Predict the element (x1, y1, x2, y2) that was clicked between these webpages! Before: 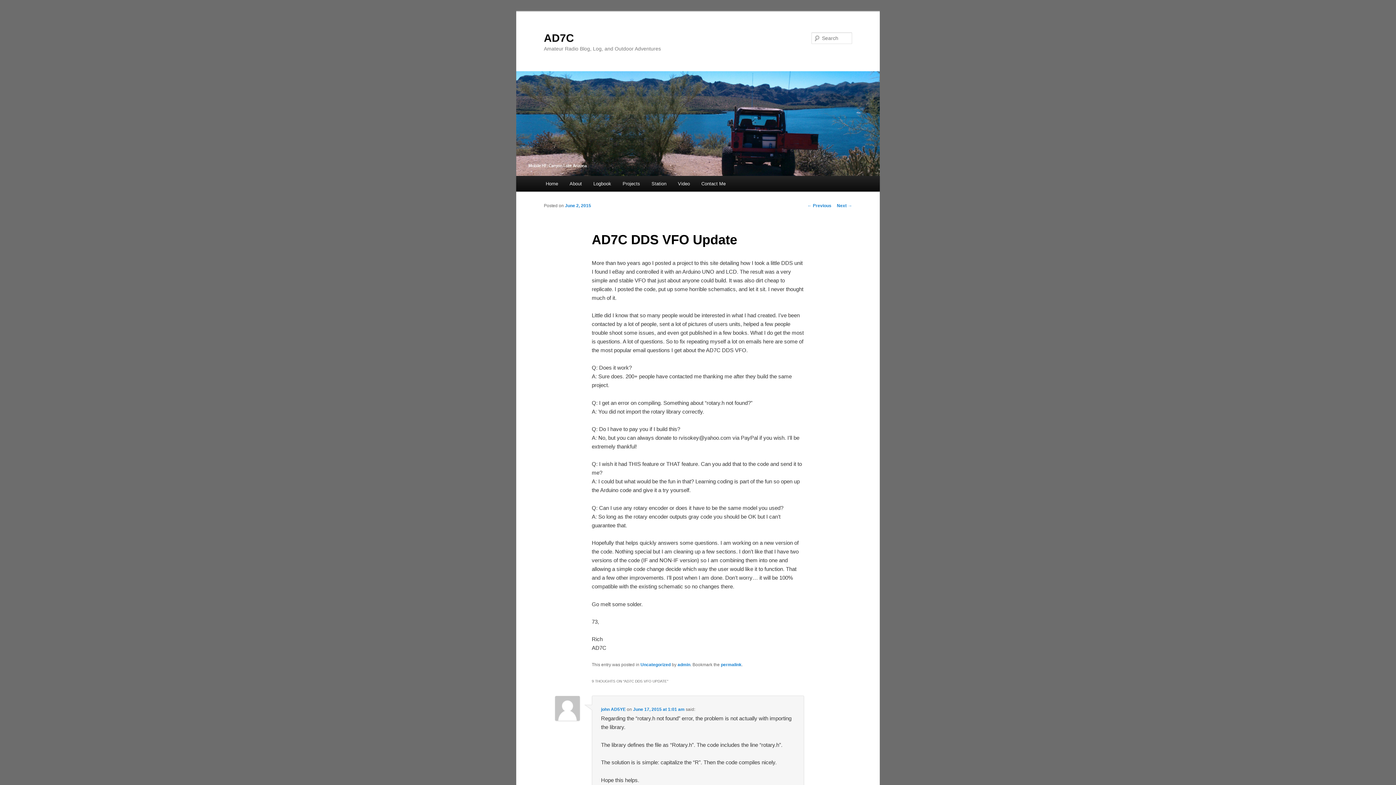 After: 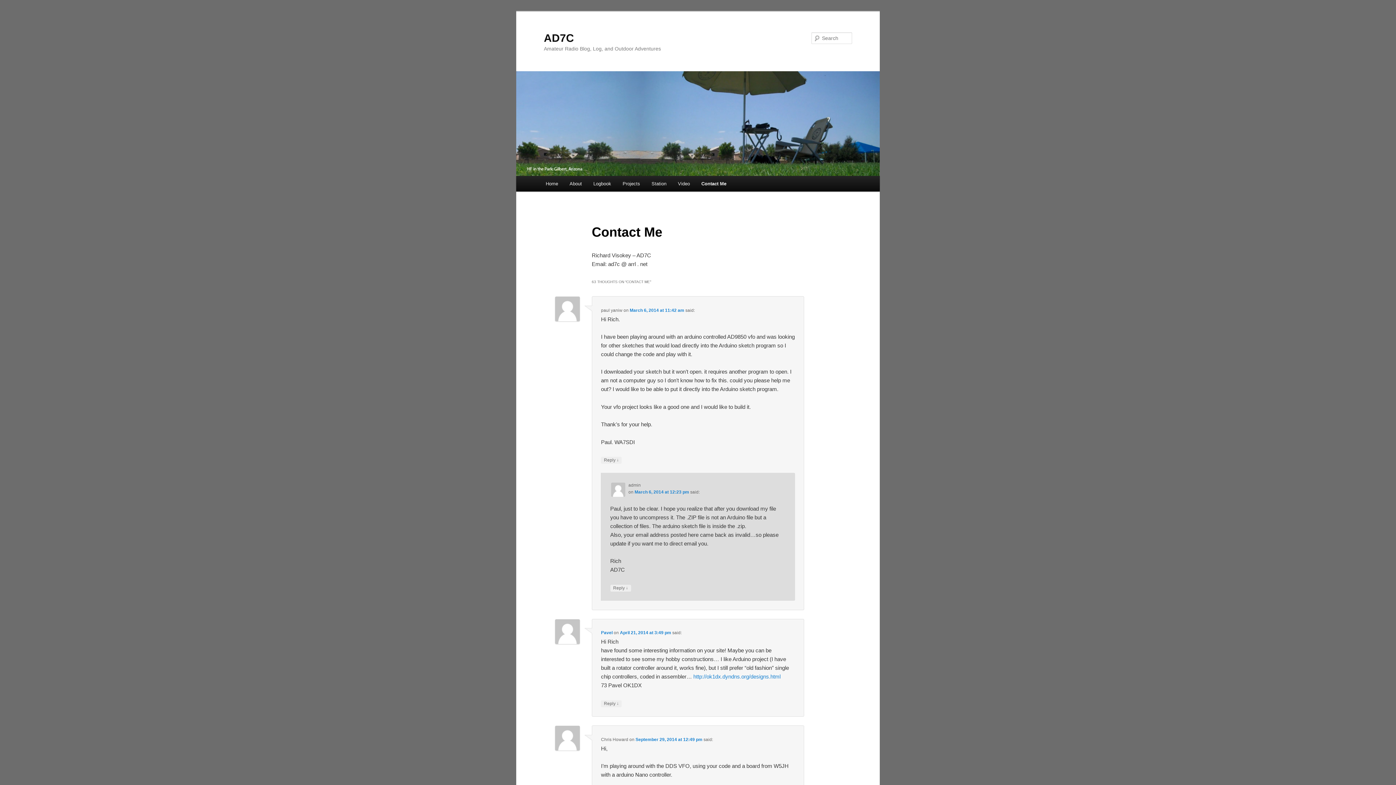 Action: label: Contact Me bbox: (695, 176, 731, 191)